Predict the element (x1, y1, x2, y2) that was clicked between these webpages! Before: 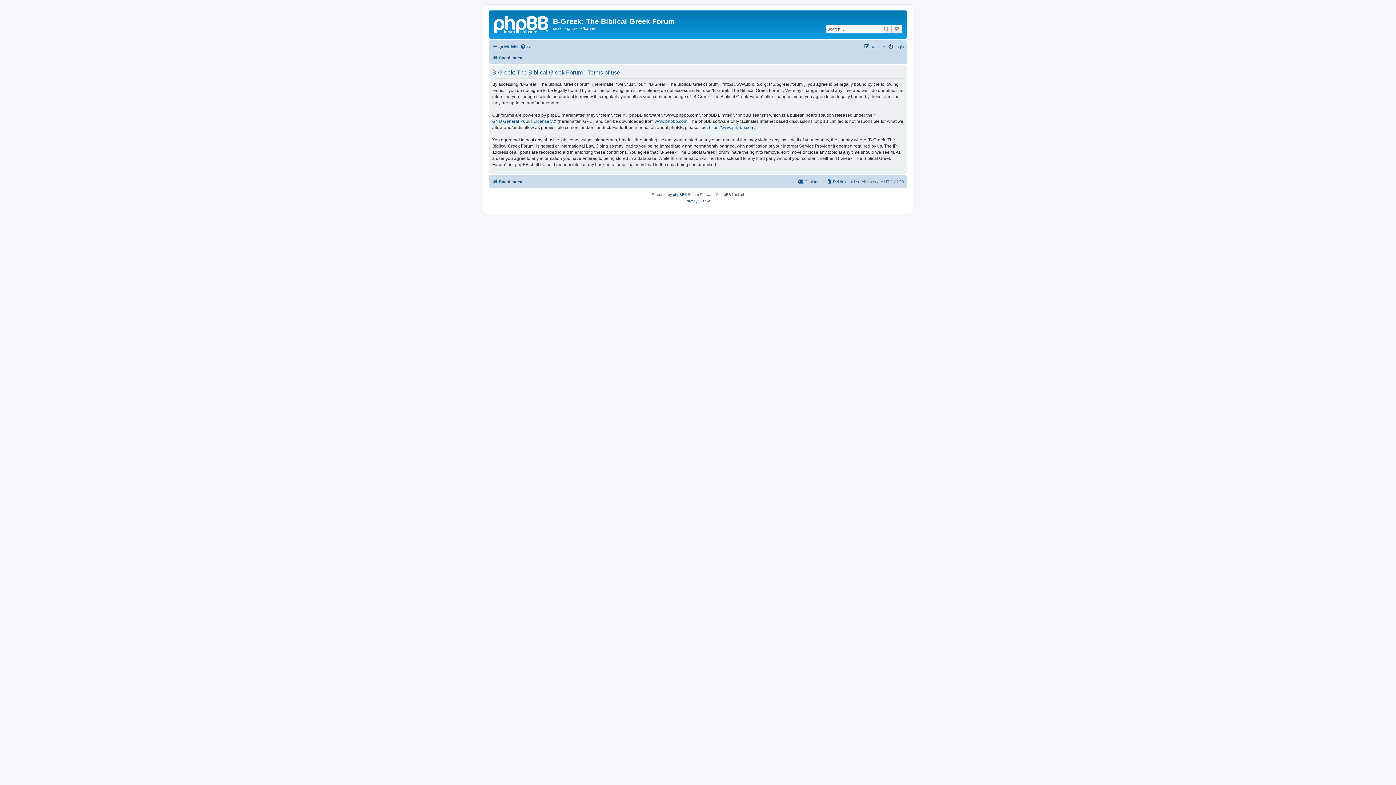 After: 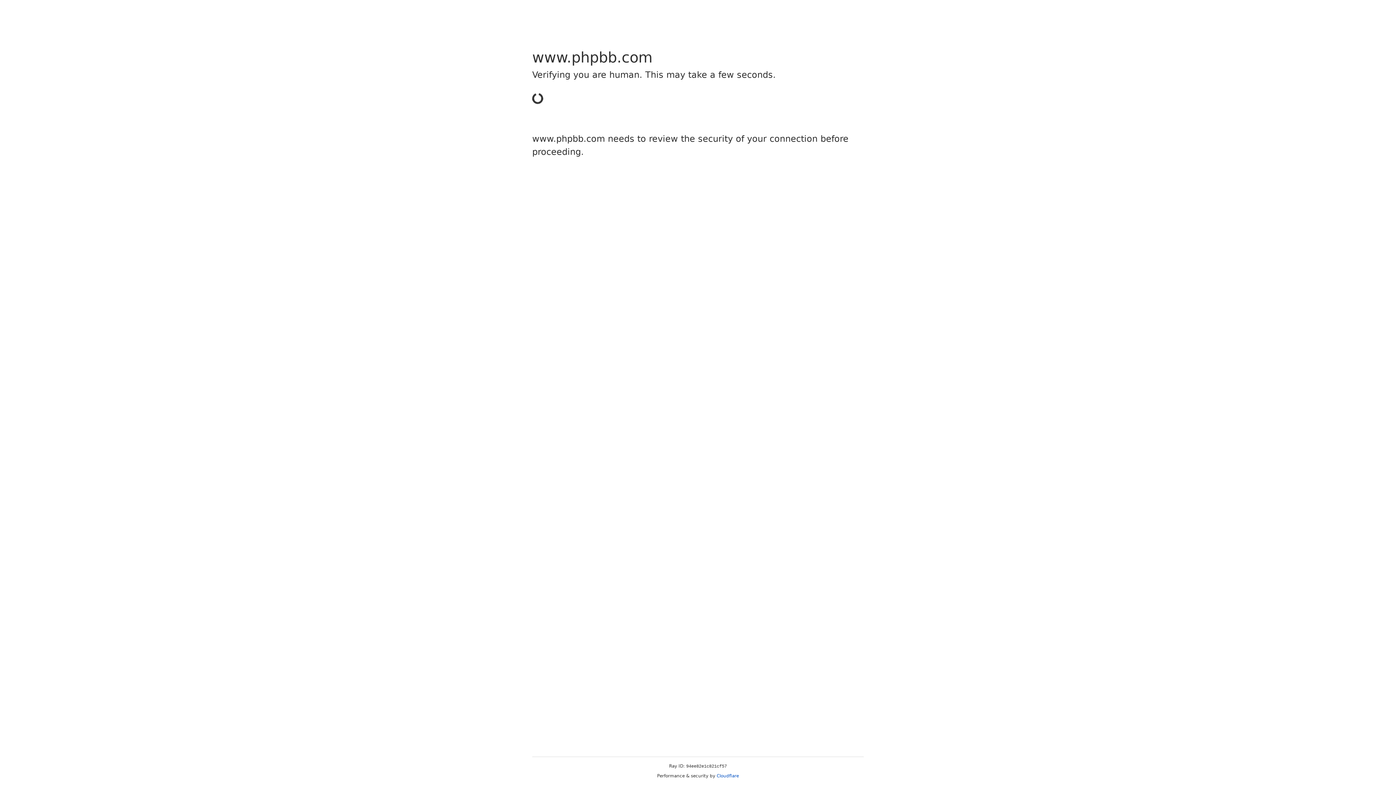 Action: label: https://www.phpbb.com/ bbox: (709, 124, 755, 130)